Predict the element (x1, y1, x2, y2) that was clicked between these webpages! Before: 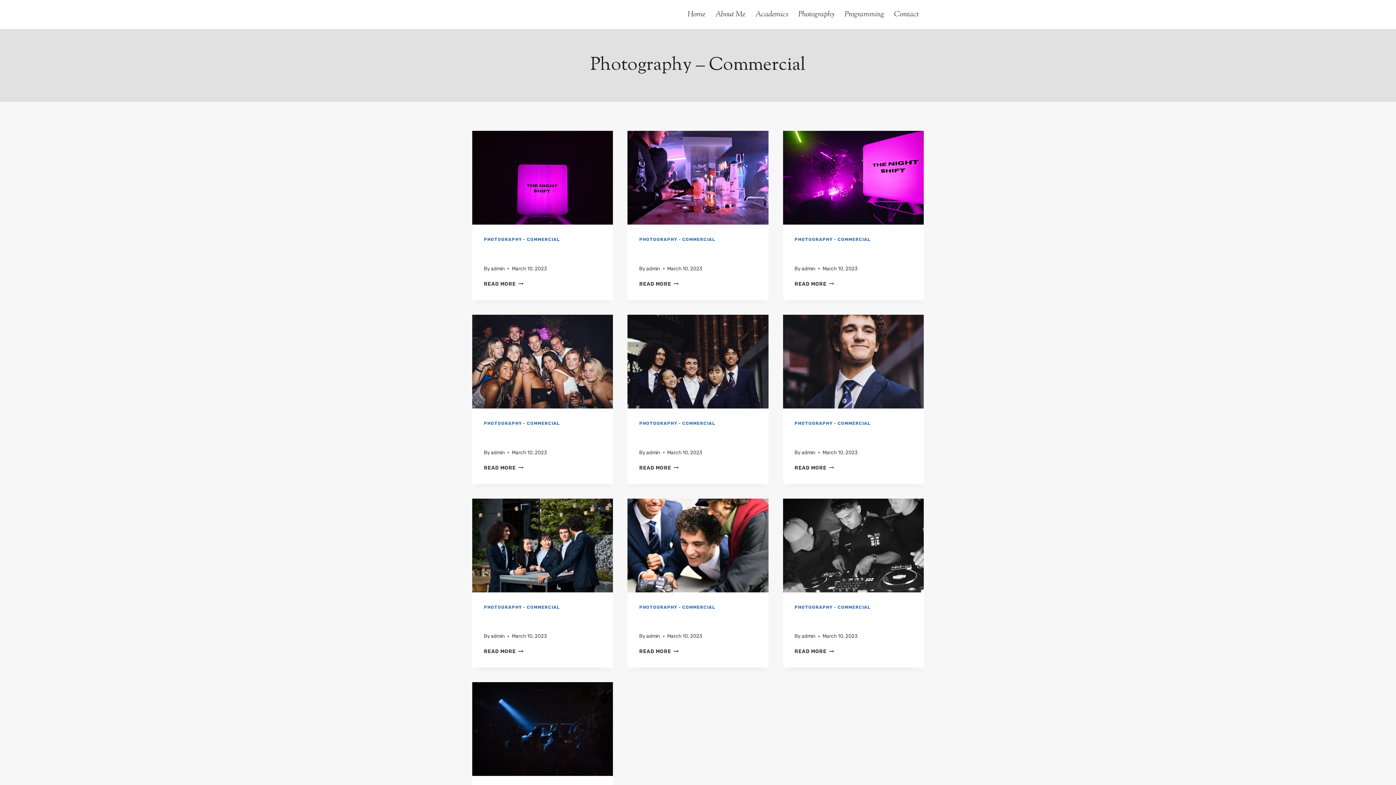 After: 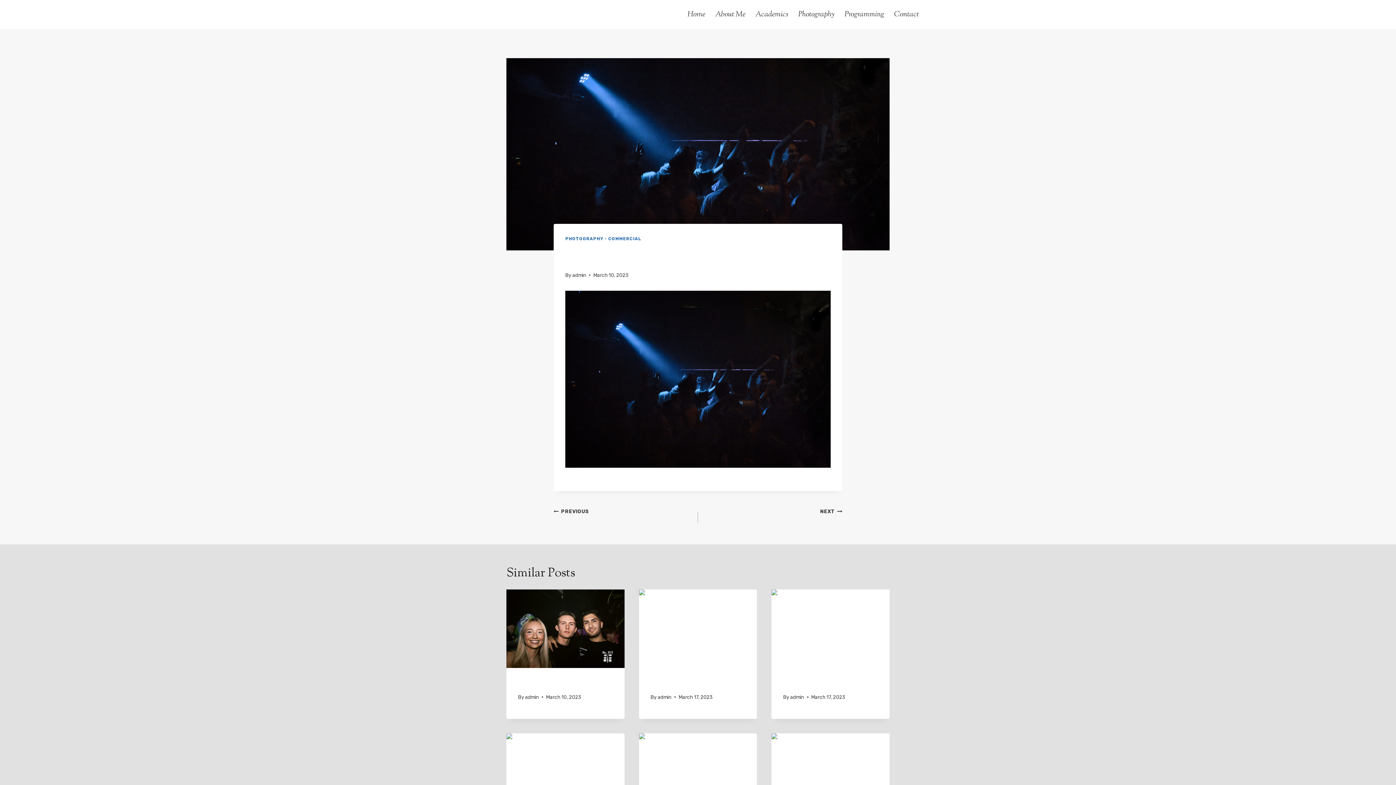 Action: bbox: (472, 682, 613, 776)